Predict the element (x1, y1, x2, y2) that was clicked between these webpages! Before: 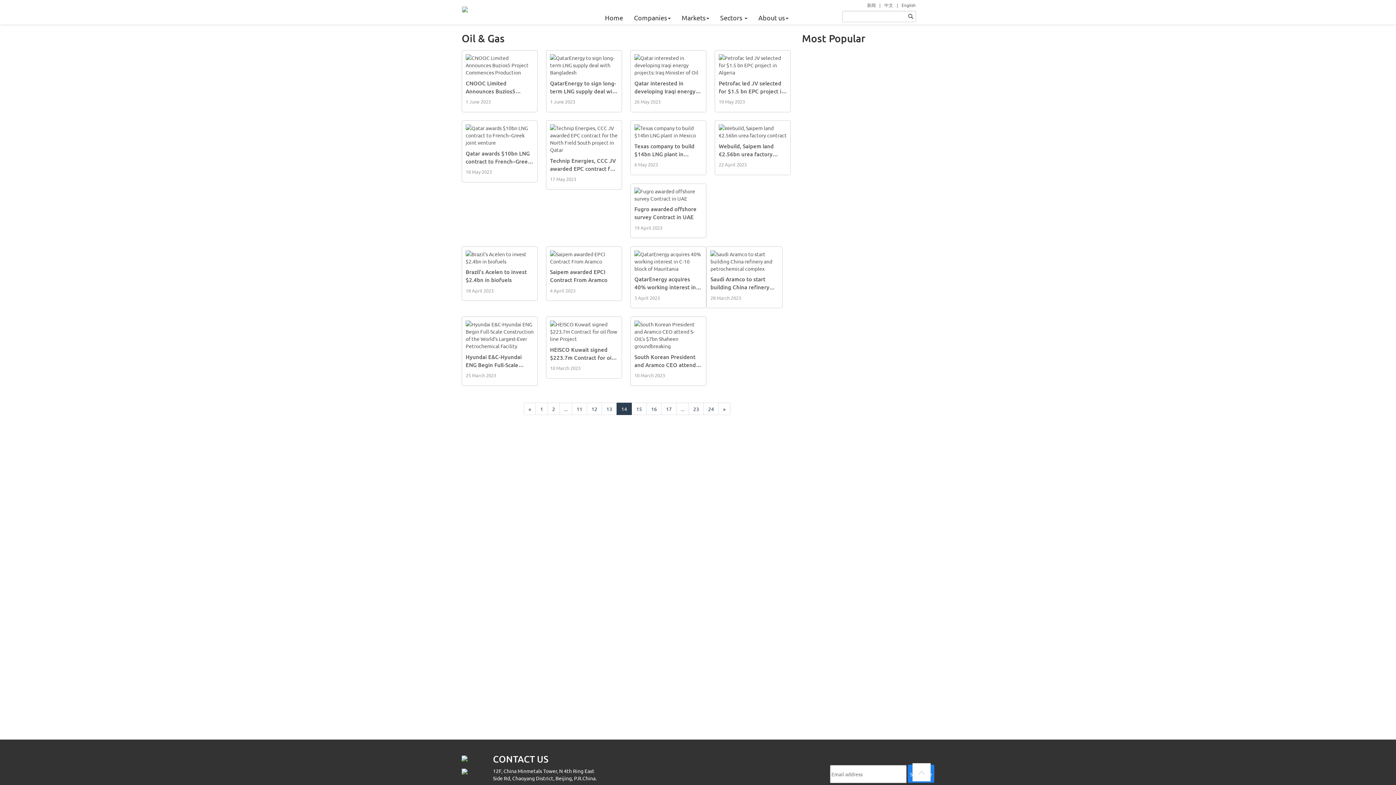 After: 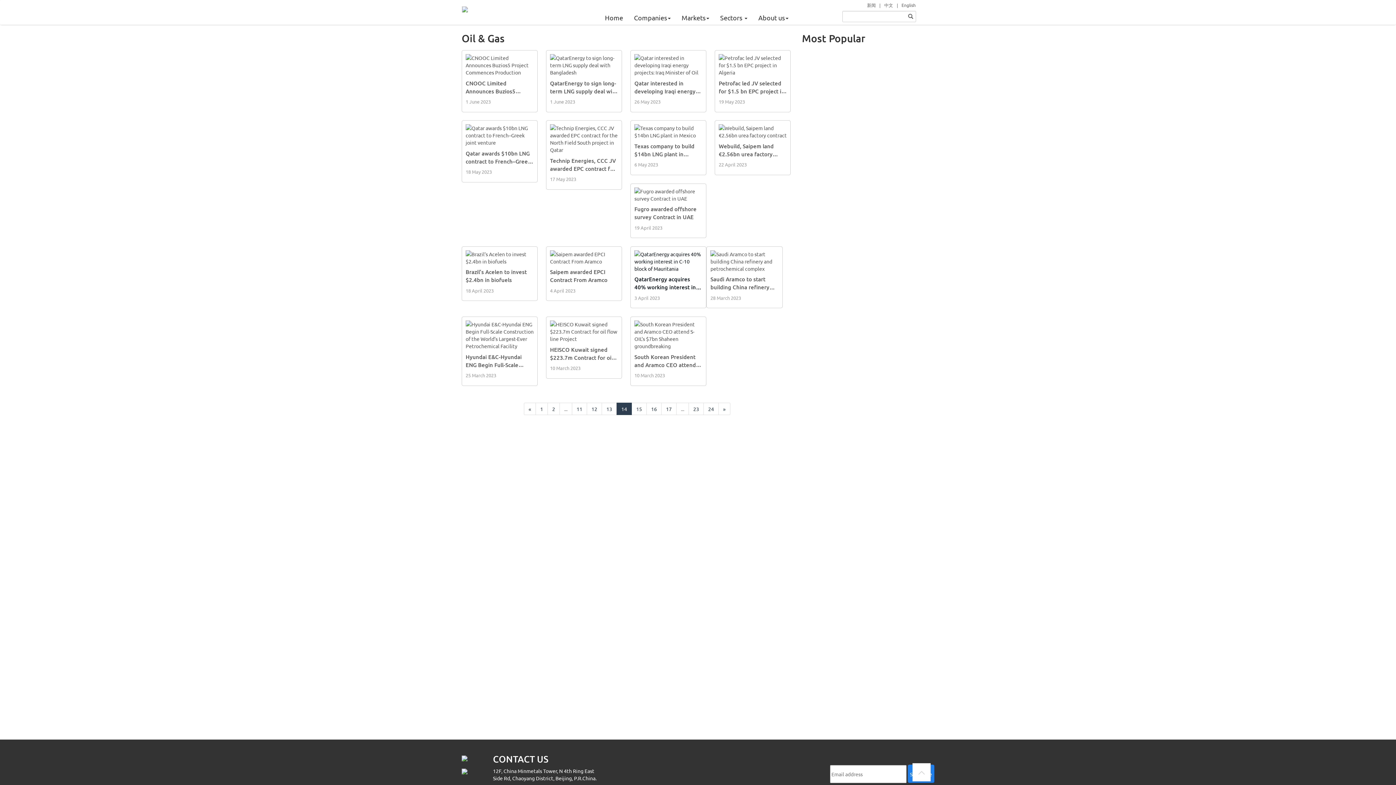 Action: label: QatarEnergy acquires 40% working interest in C-10 block of Mauritania

3 April 2023 bbox: (634, 257, 702, 301)